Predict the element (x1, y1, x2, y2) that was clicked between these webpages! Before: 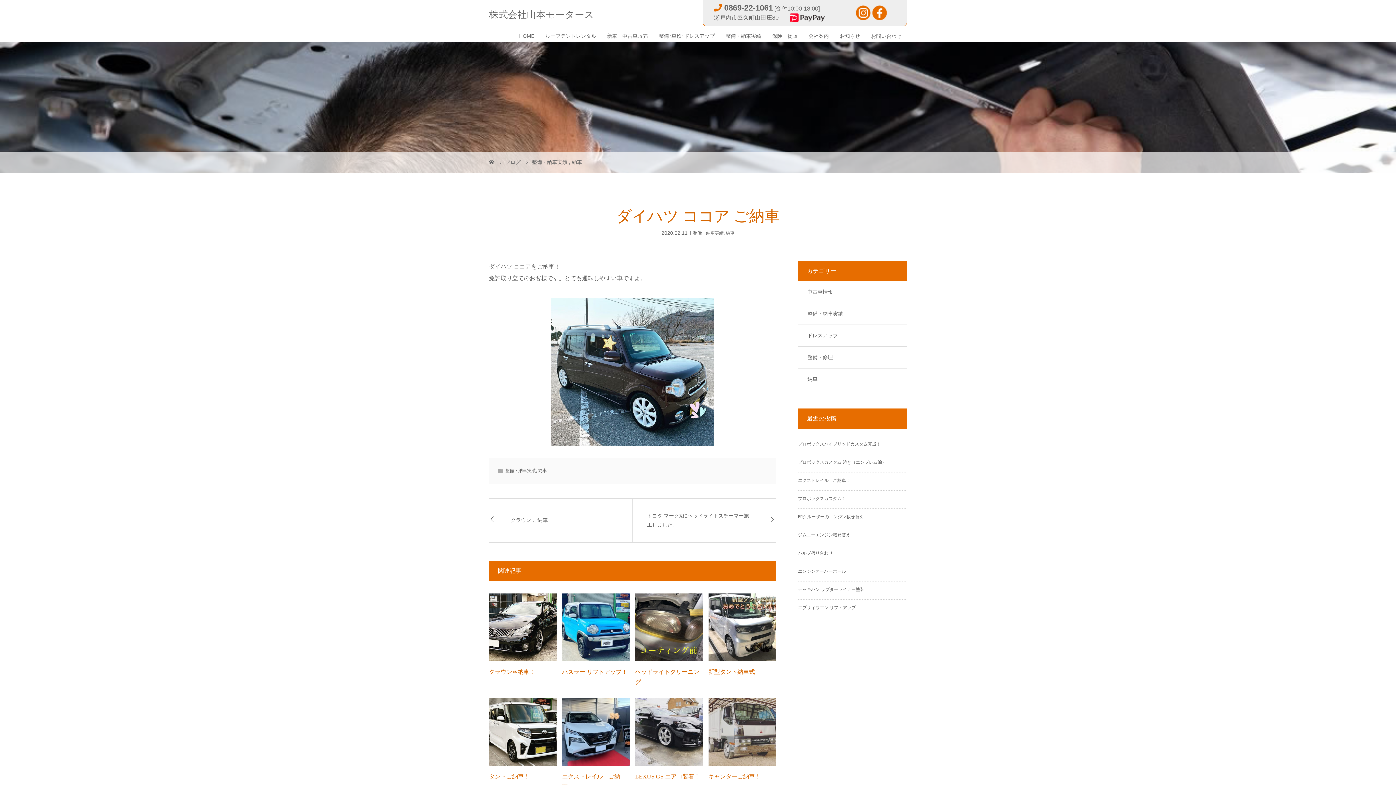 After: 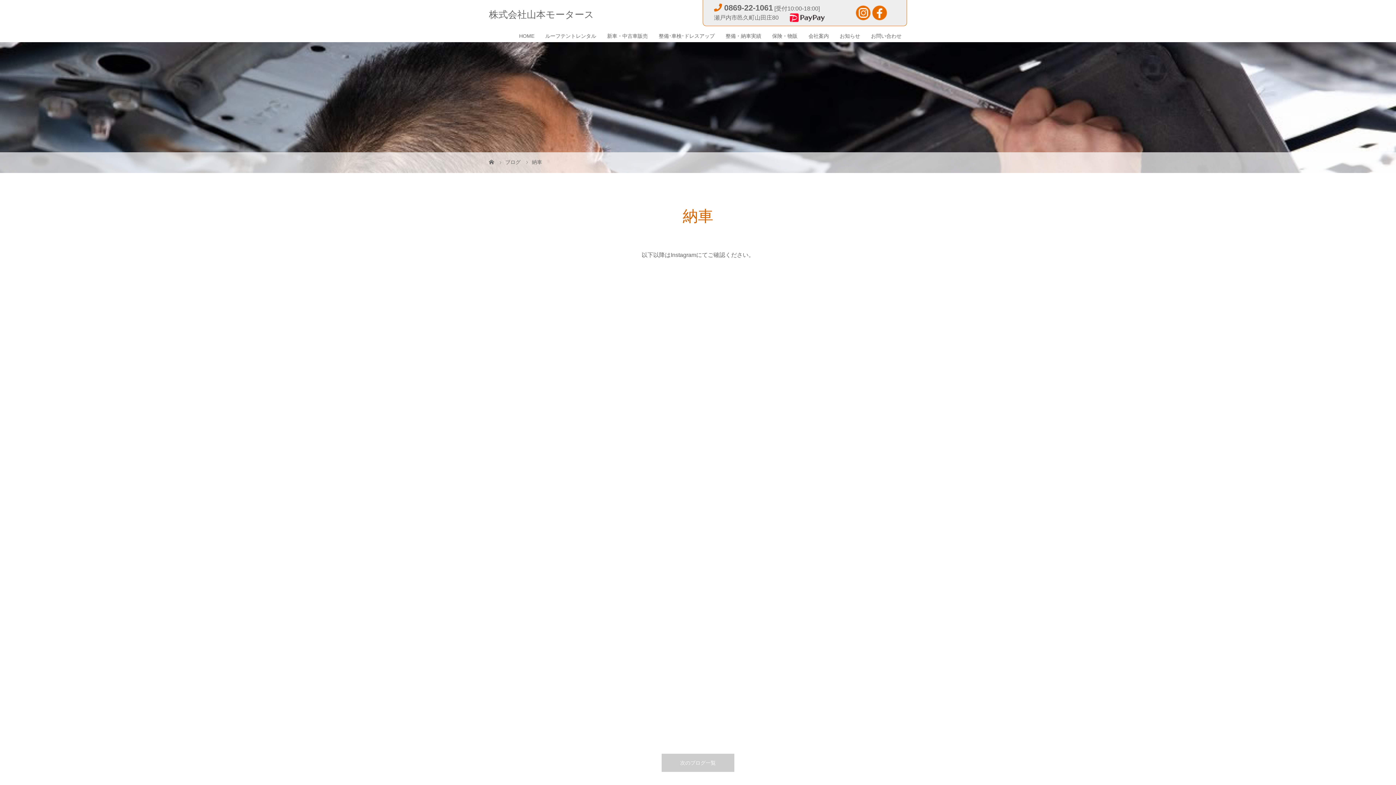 Action: label: 納車 bbox: (538, 468, 546, 473)